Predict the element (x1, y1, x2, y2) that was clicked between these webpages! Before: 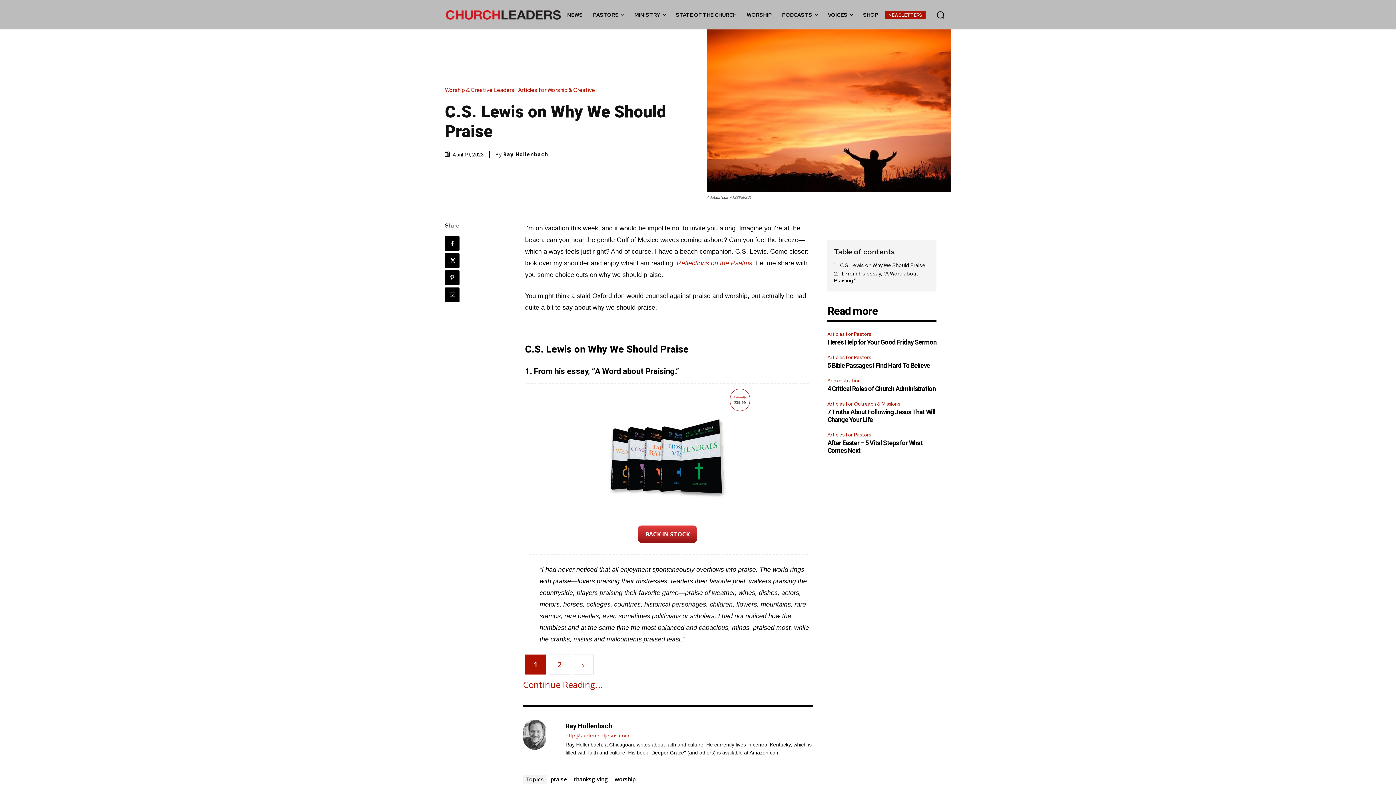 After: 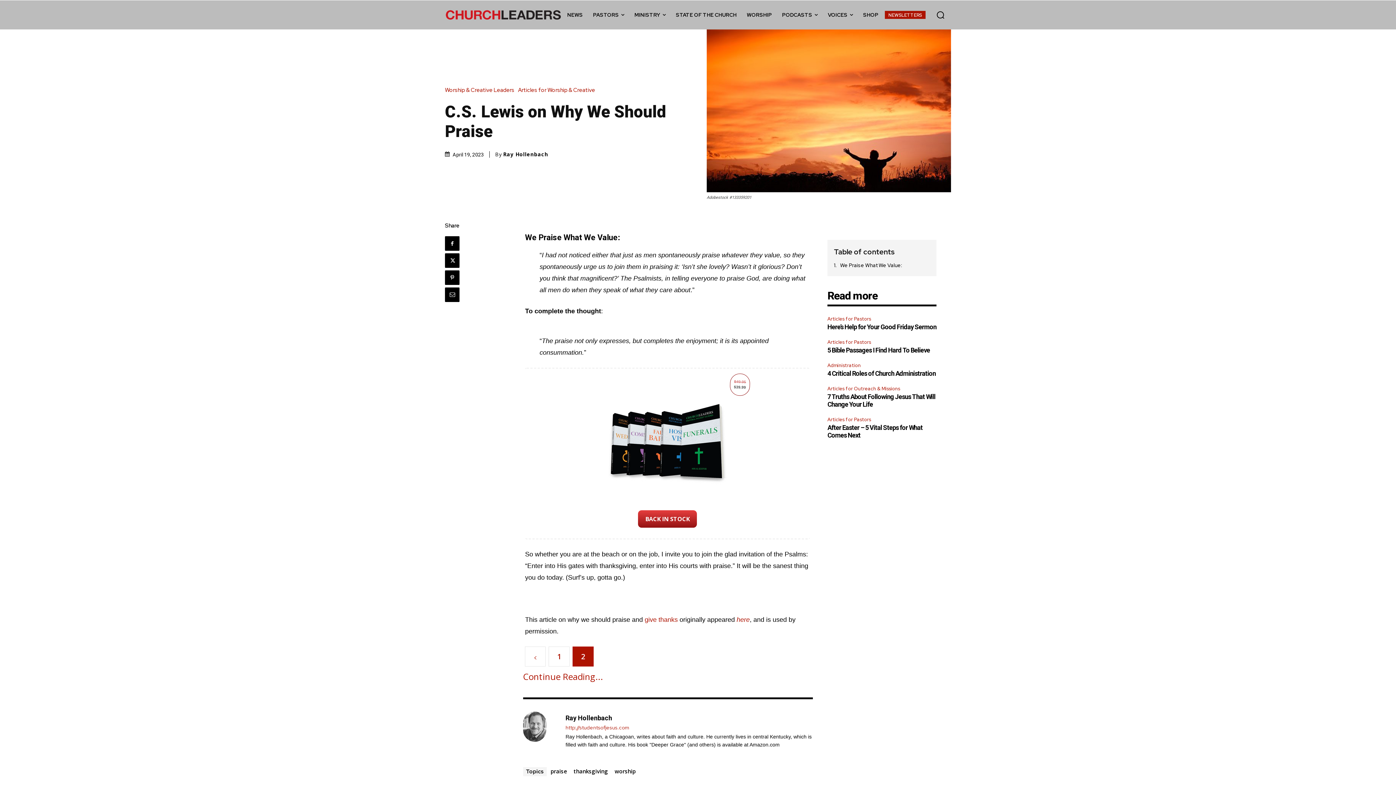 Action: bbox: (573, 665, 593, 685)